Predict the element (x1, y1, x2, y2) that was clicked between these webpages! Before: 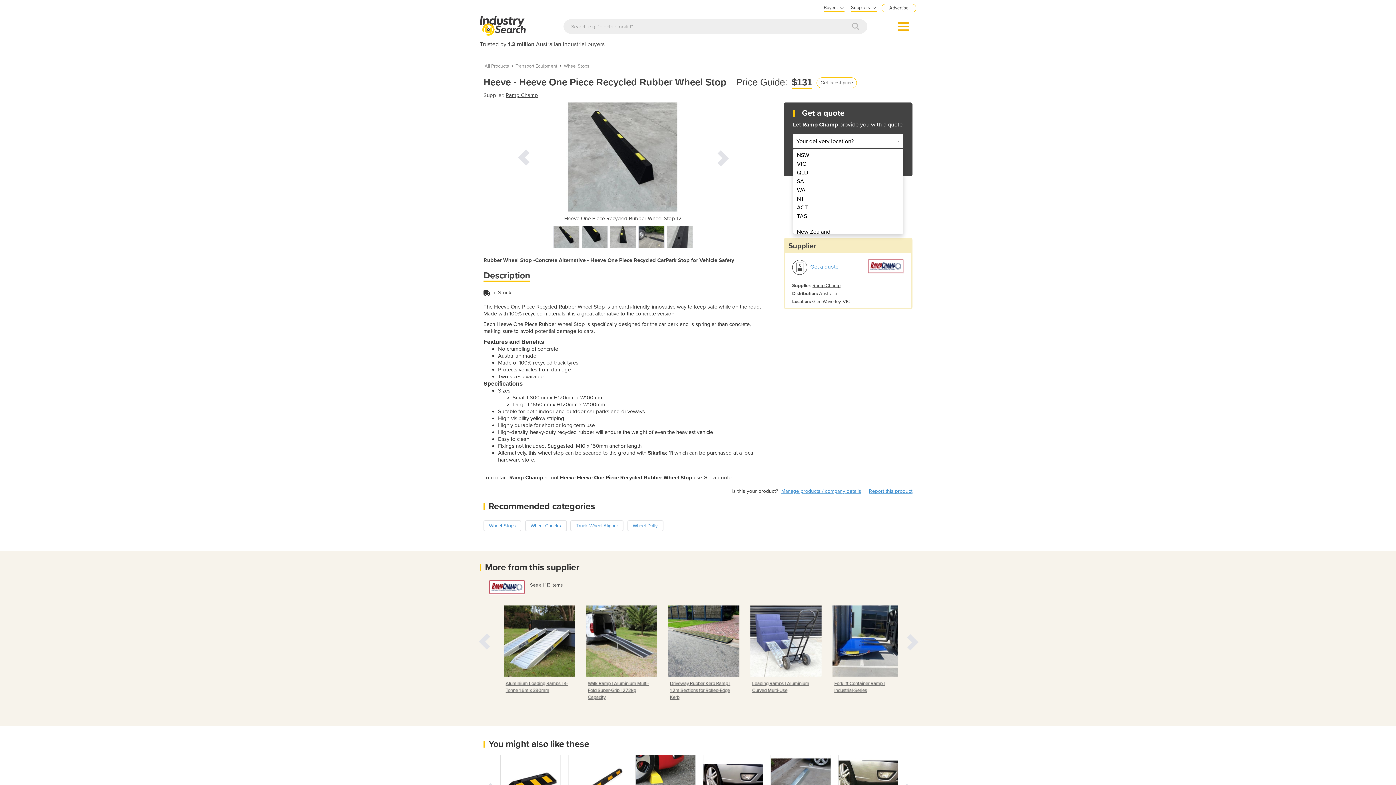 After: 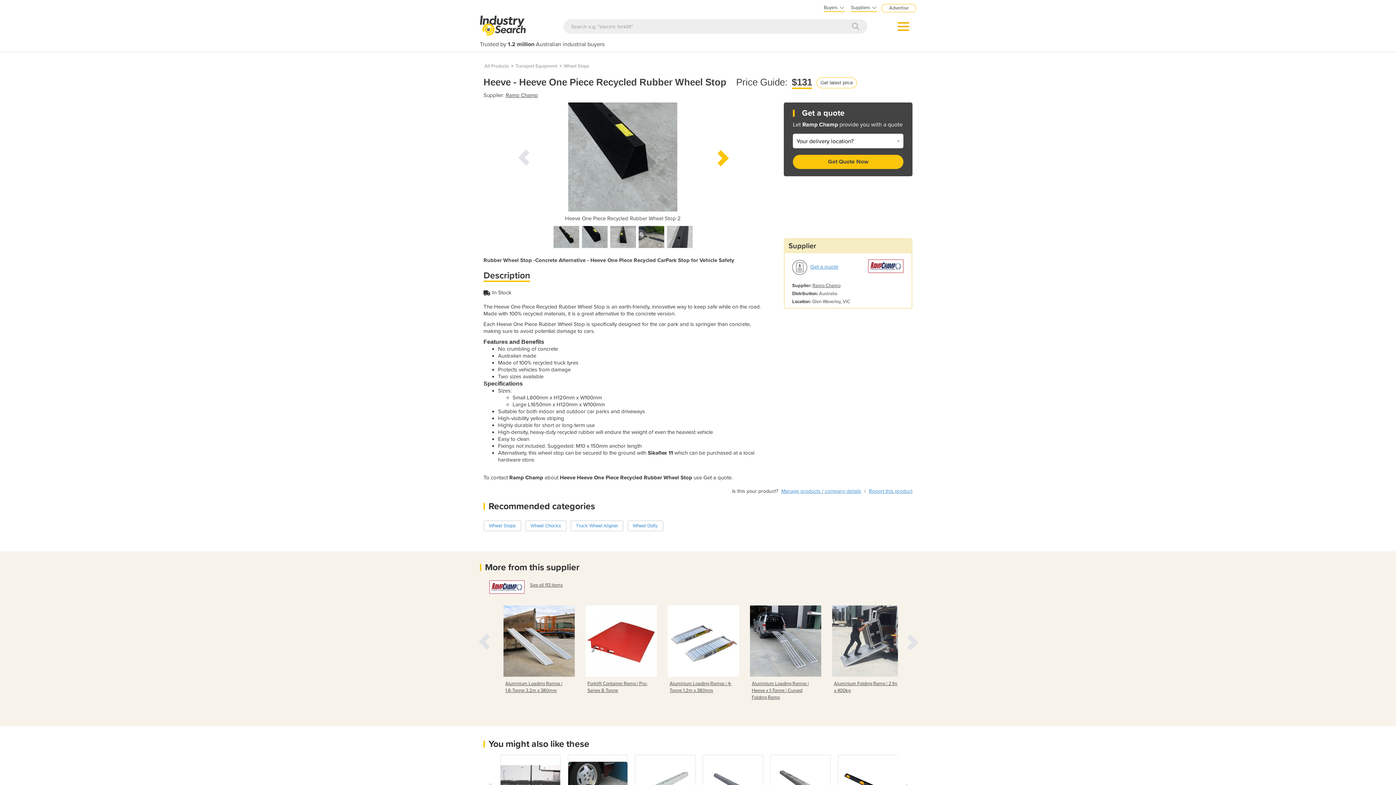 Action: bbox: (714, 147, 730, 167)